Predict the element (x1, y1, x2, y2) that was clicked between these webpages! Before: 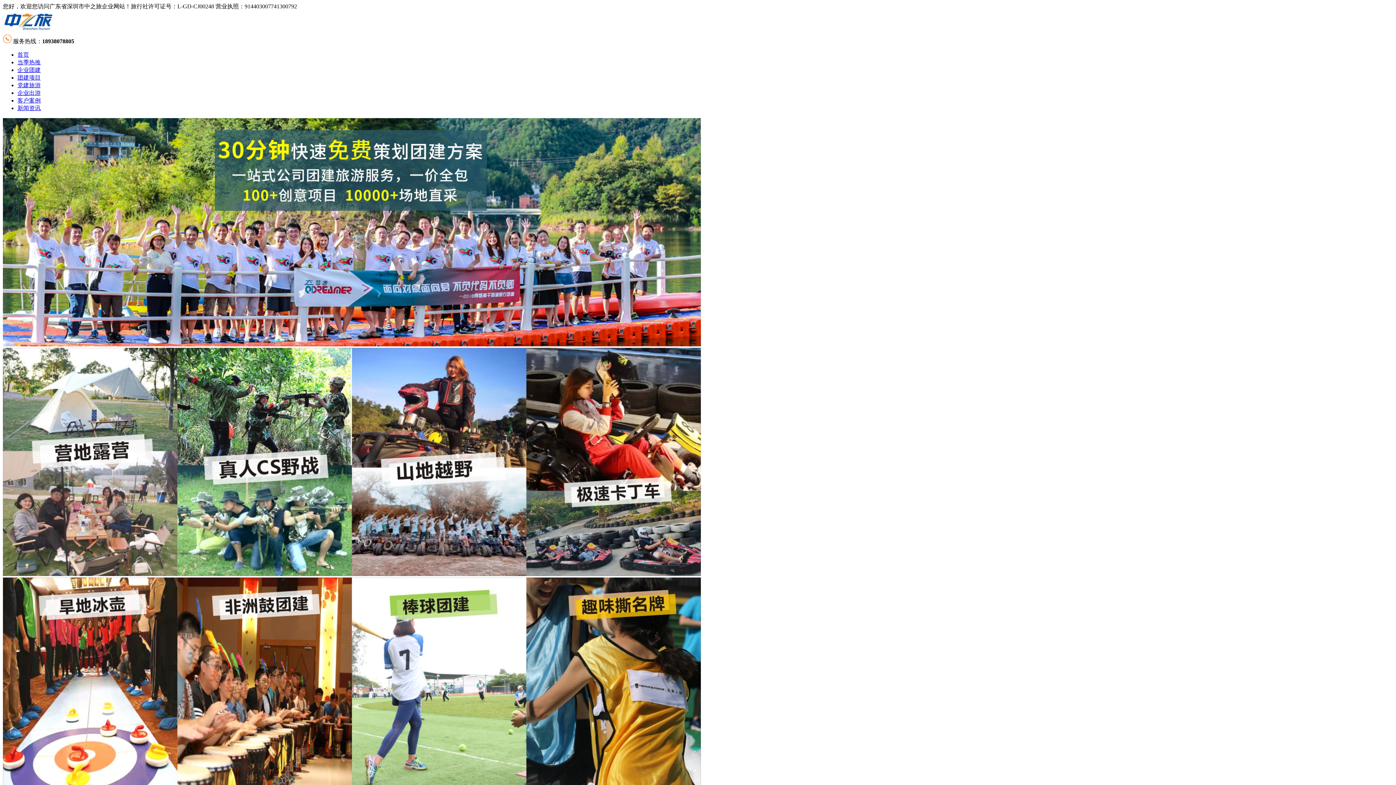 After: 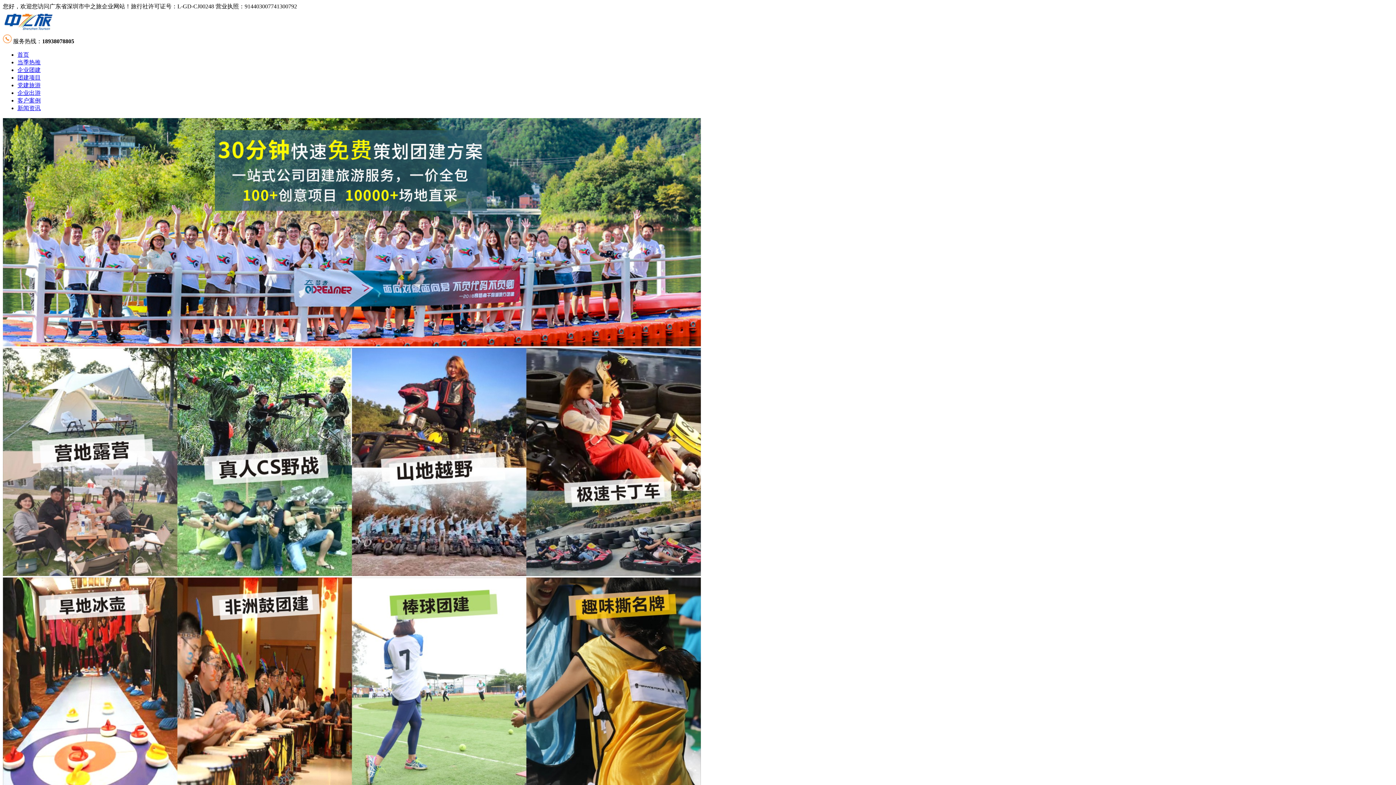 Action: bbox: (17, 74, 40, 80) label: 团建项目